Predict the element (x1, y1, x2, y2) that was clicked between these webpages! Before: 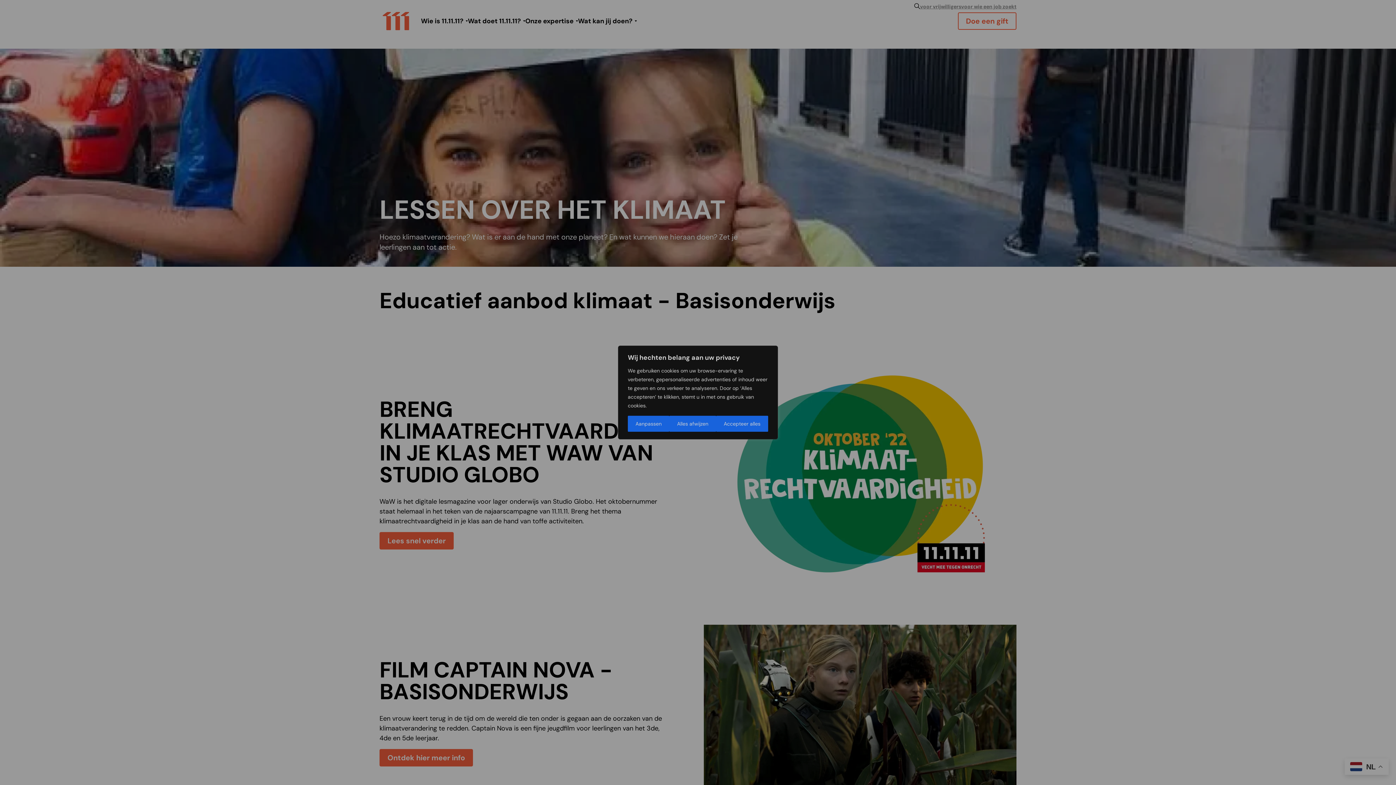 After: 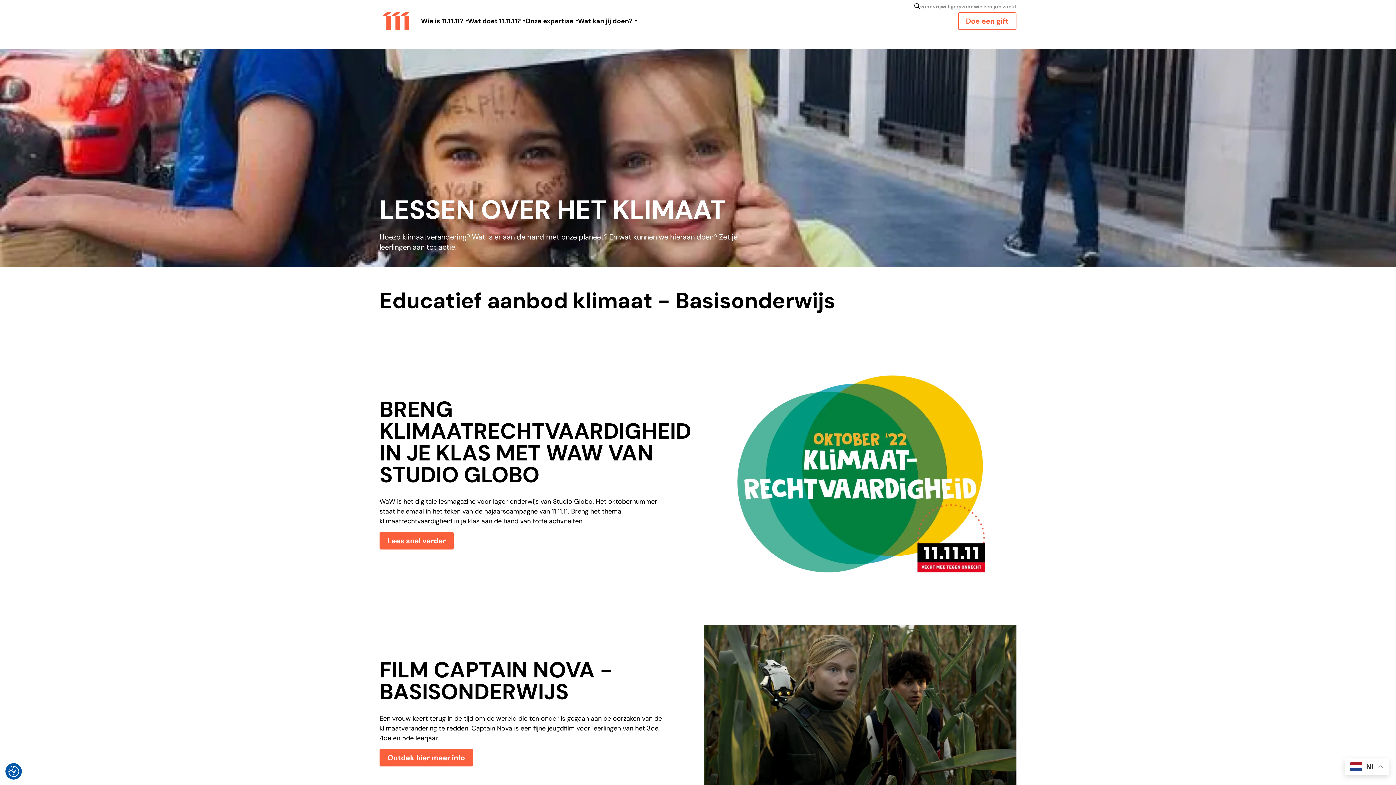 Action: label: Alles afwijzen bbox: (669, 416, 716, 432)